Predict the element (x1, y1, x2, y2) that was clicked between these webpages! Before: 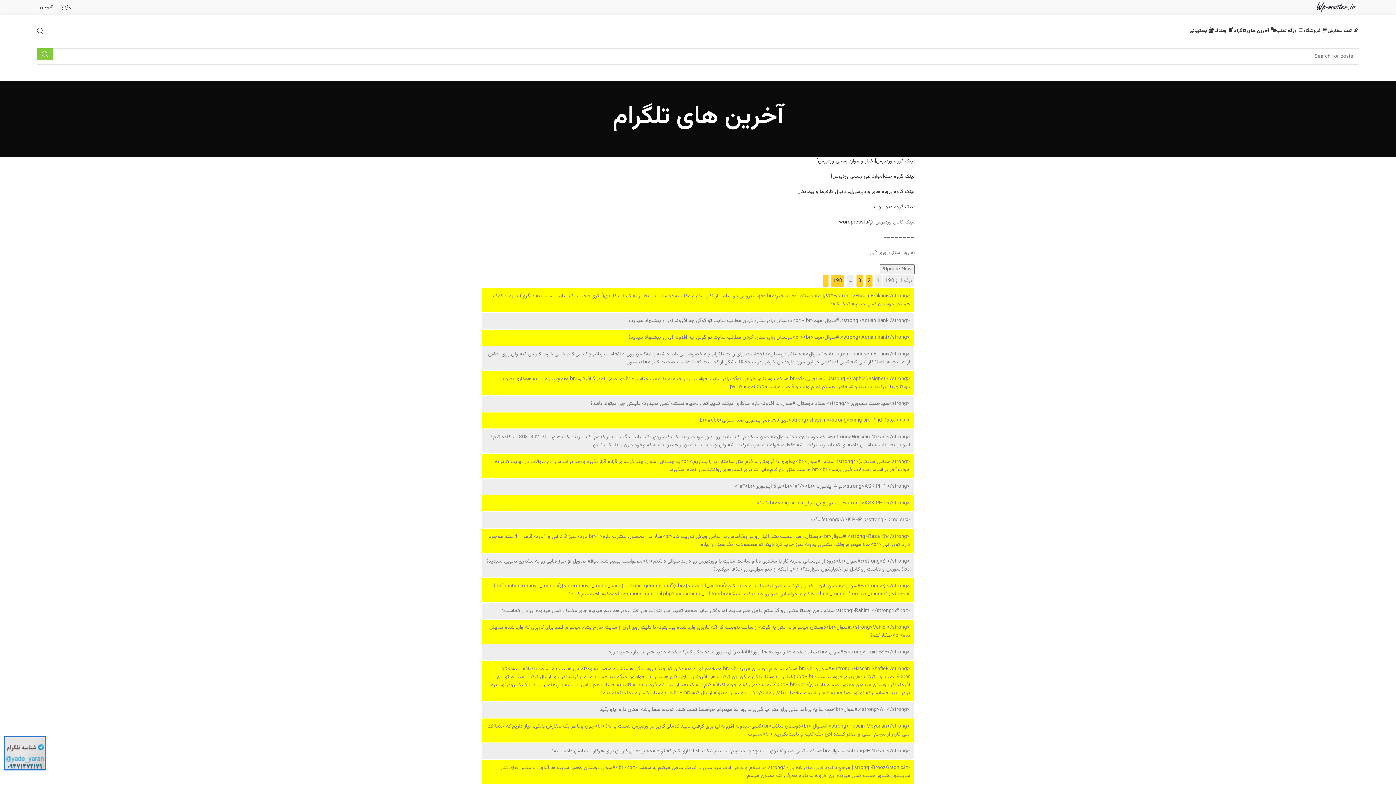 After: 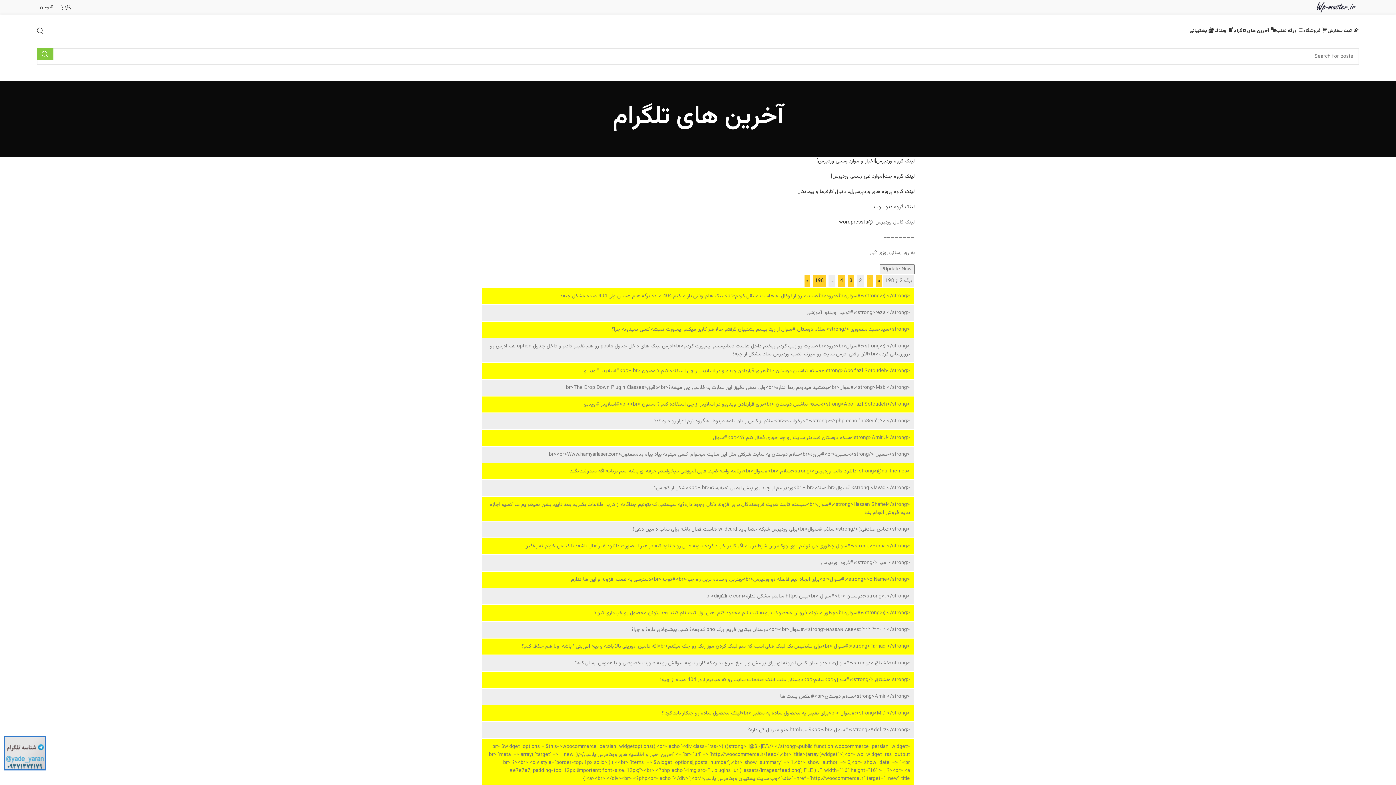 Action: bbox: (822, 275, 828, 286) label: »